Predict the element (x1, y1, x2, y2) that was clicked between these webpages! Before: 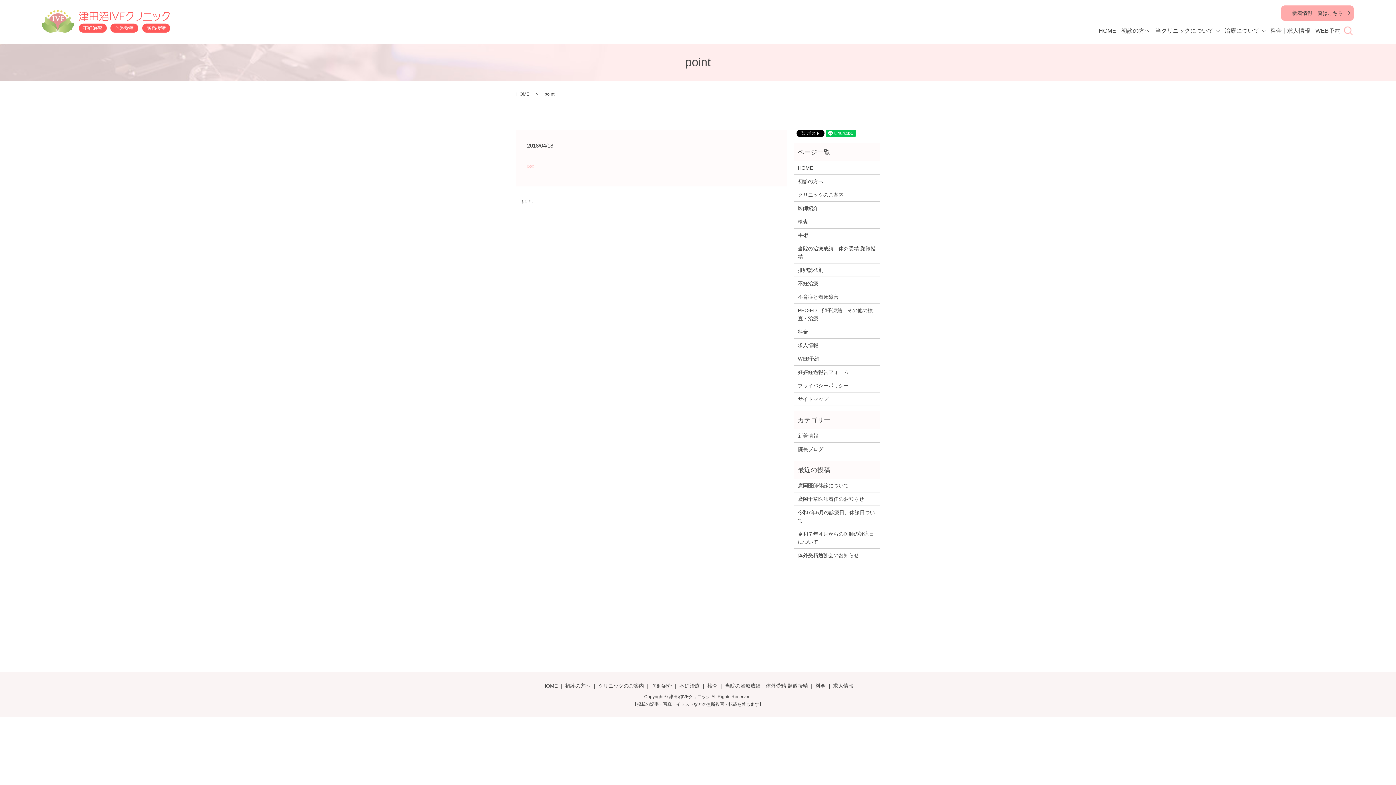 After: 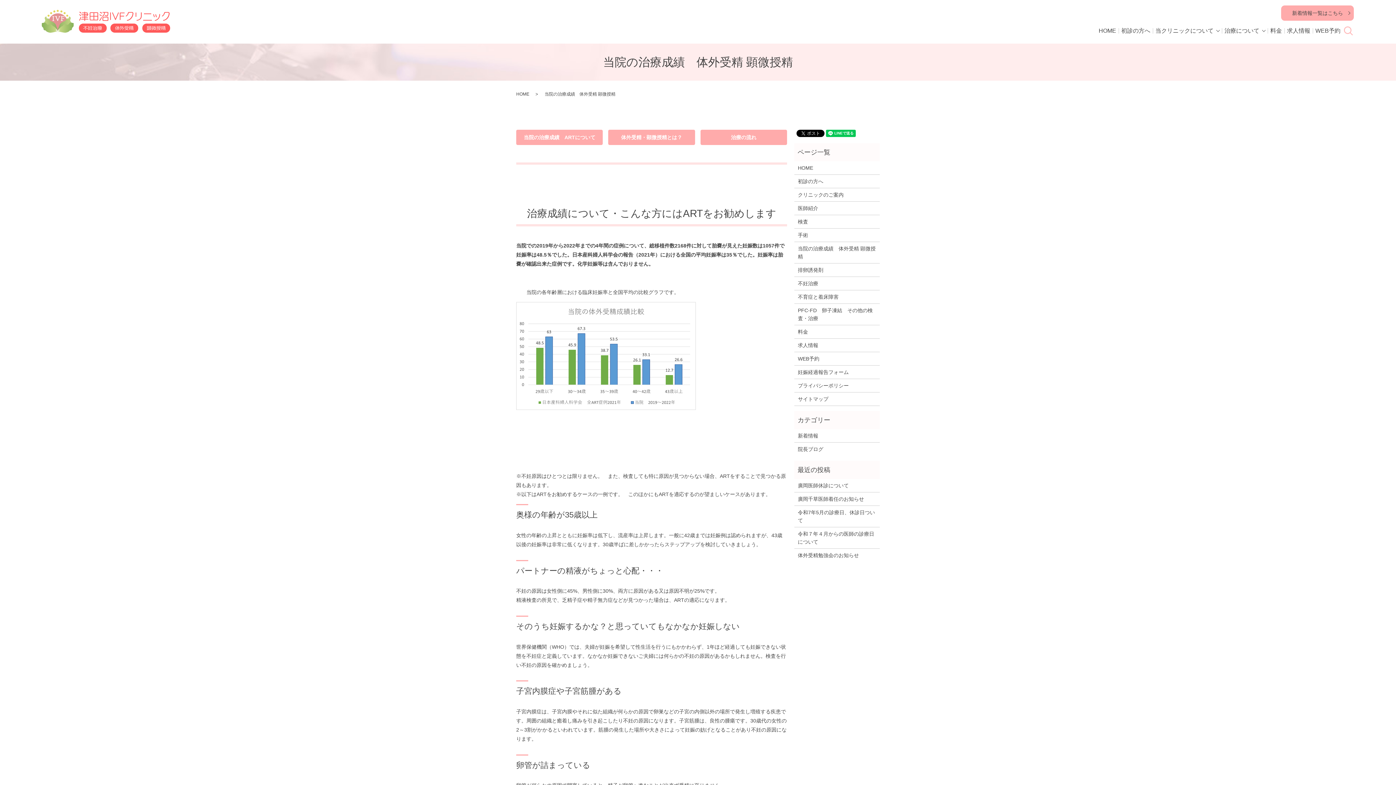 Action: label: 当院の治療成績　体外受精 顕微授精 bbox: (798, 244, 876, 260)